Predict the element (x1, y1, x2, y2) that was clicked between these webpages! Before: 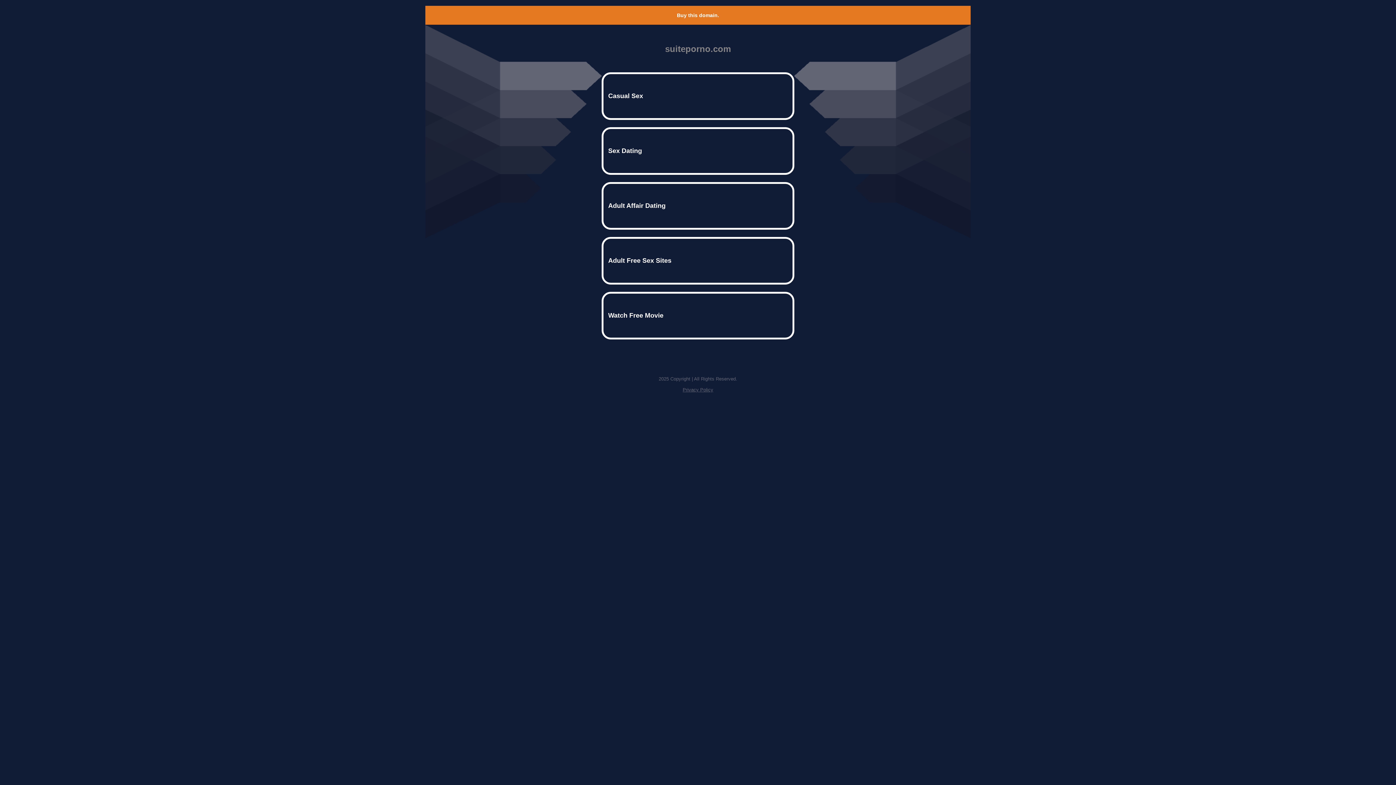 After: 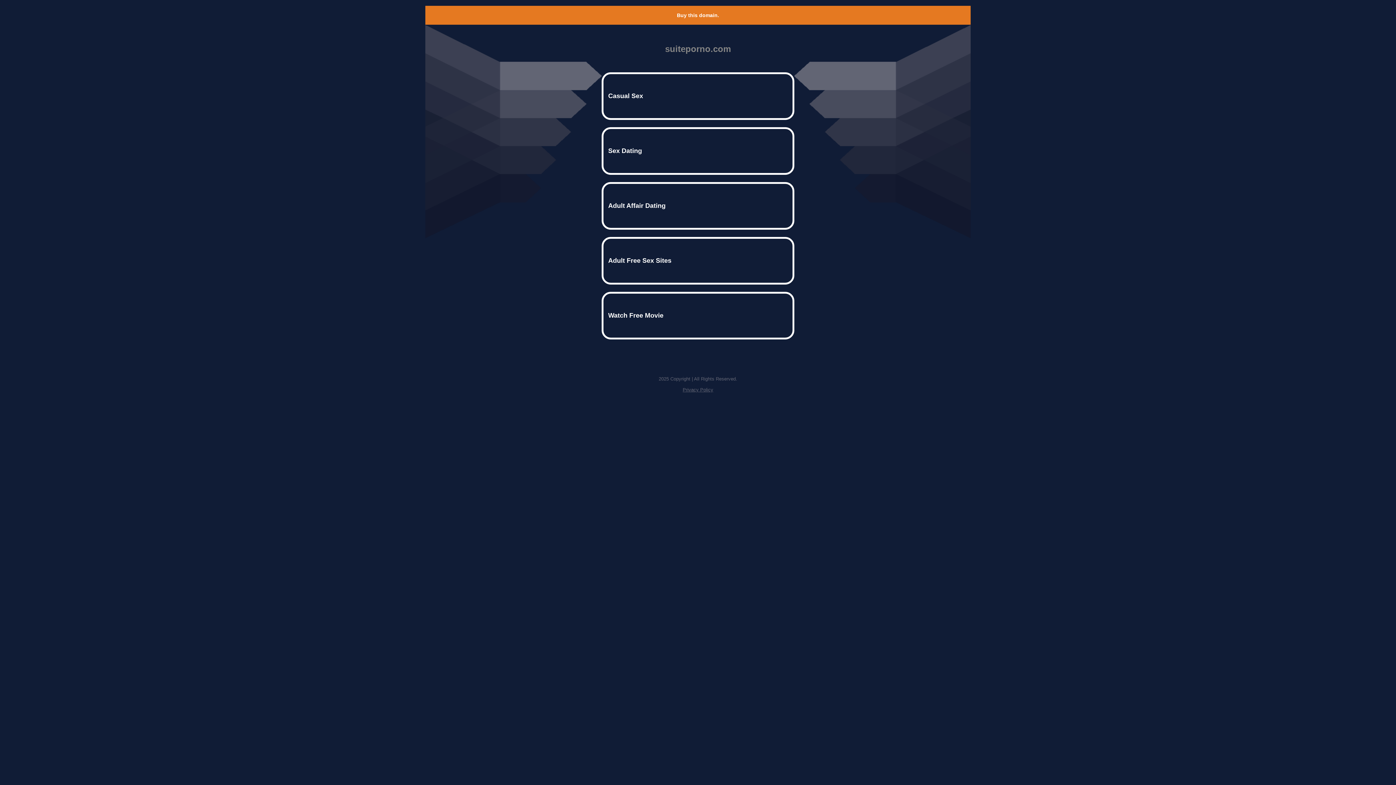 Action: label: Buy this domain. bbox: (677, 12, 719, 18)